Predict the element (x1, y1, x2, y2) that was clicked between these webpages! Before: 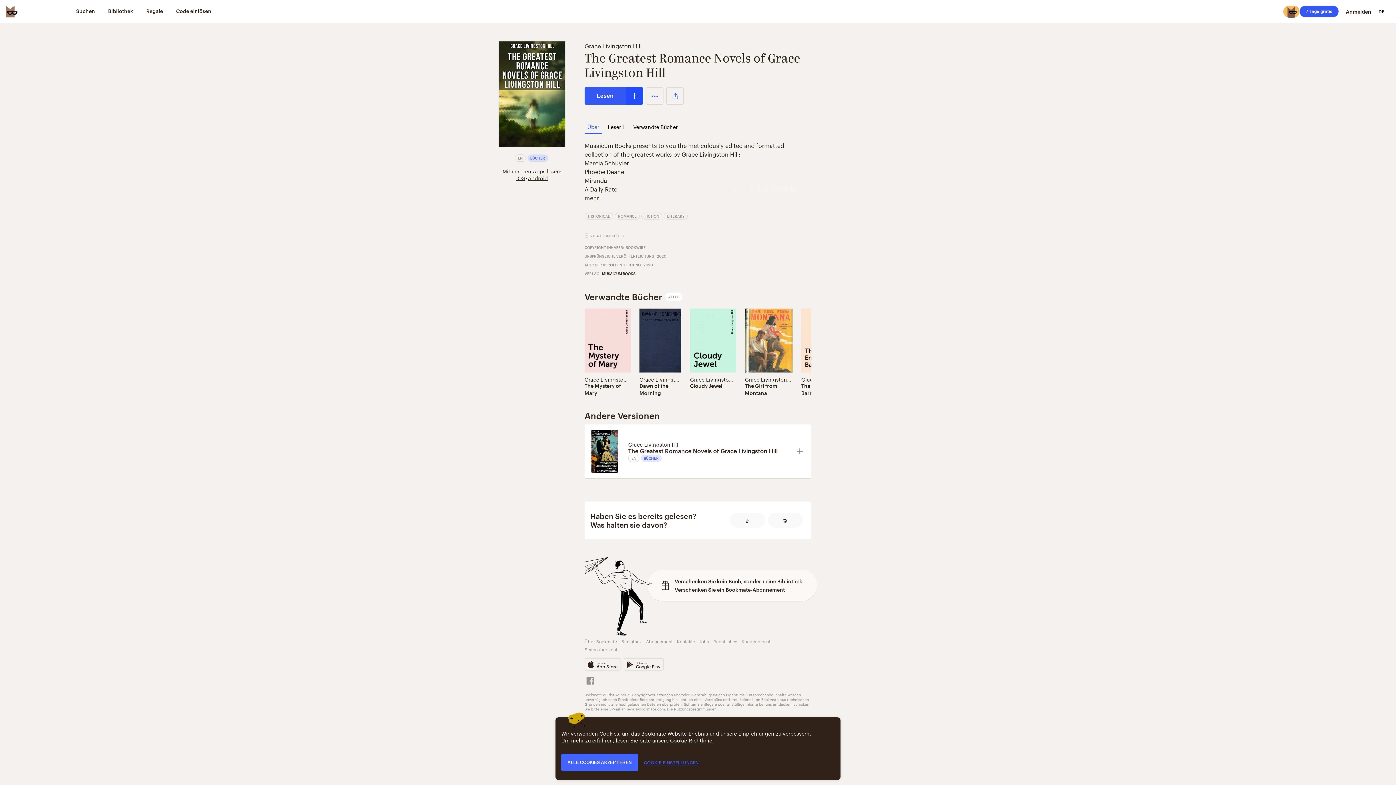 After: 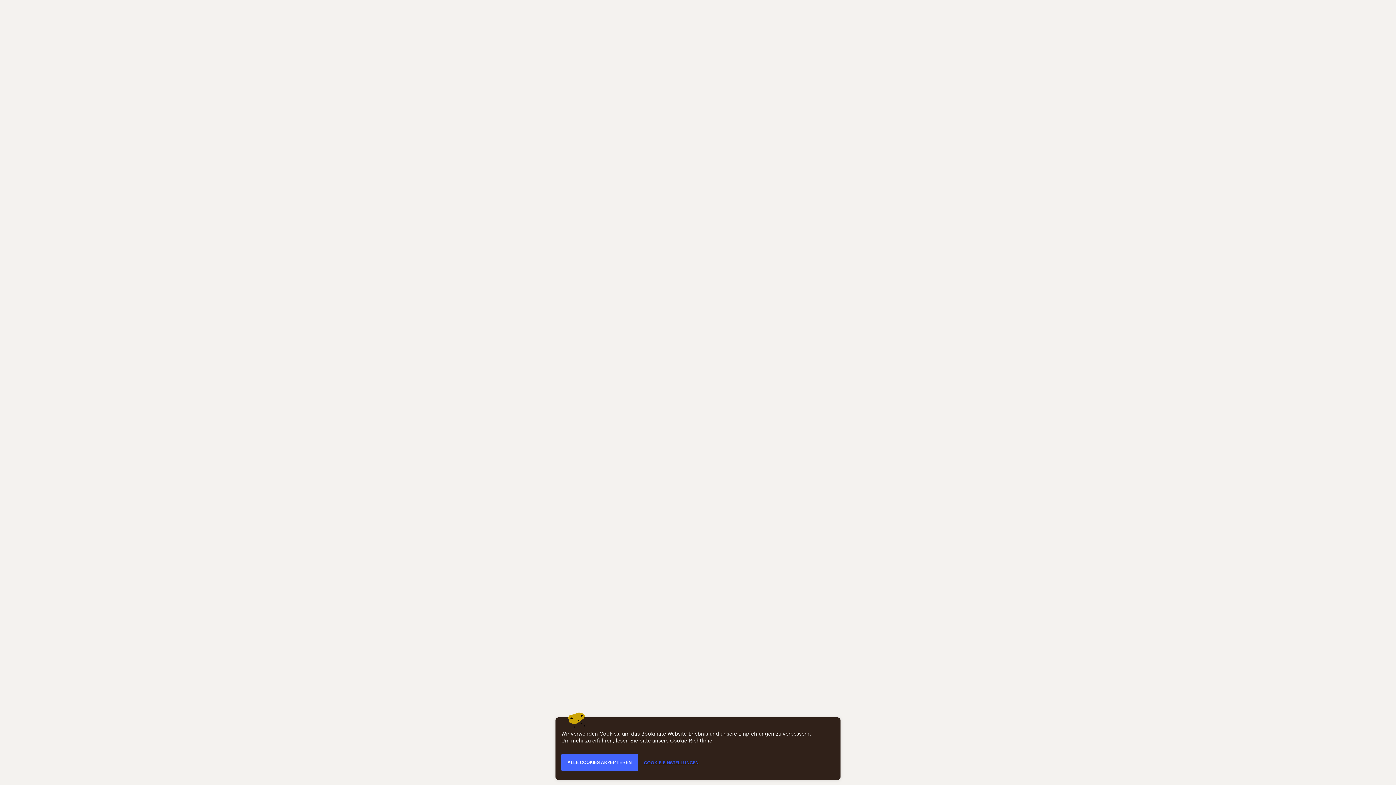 Action: label: Cloudy Jewel bbox: (690, 382, 735, 389)